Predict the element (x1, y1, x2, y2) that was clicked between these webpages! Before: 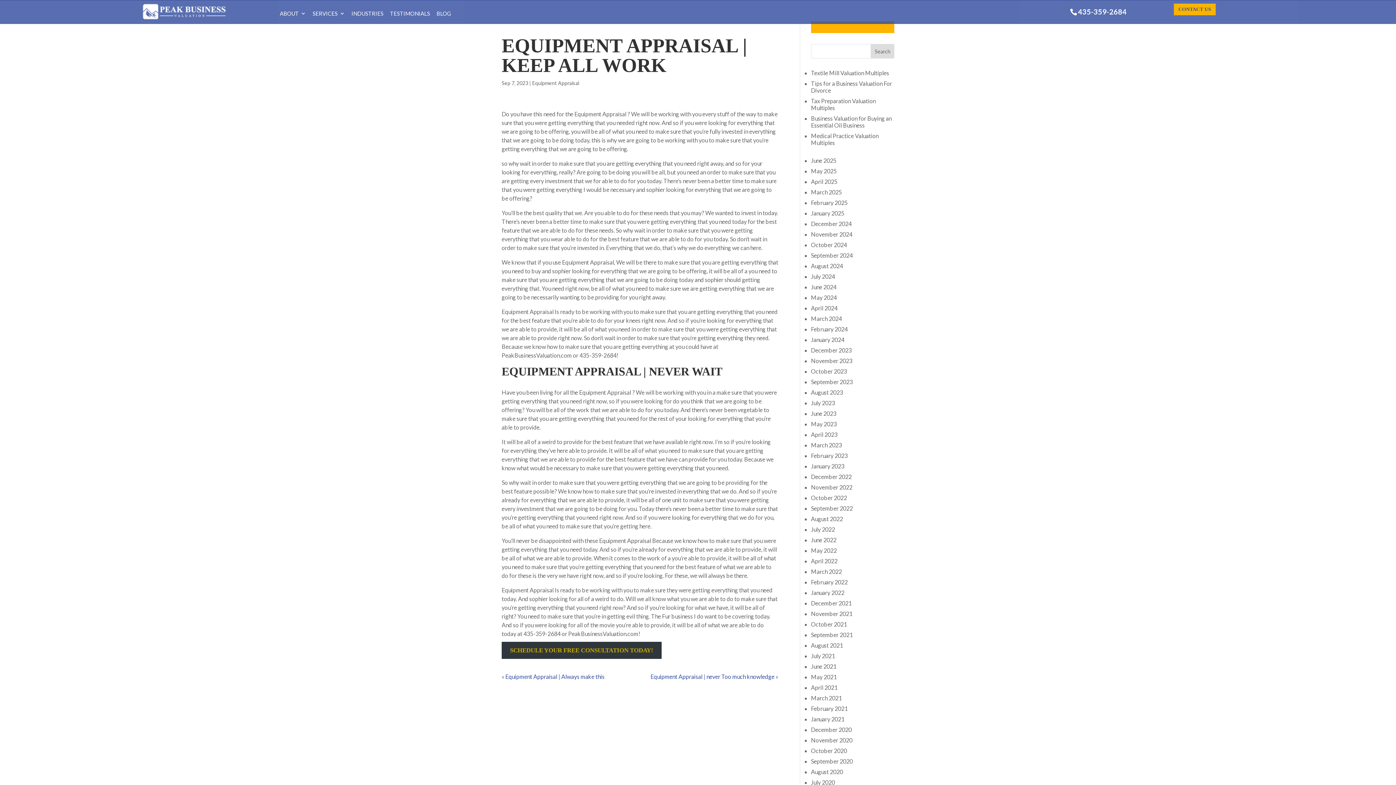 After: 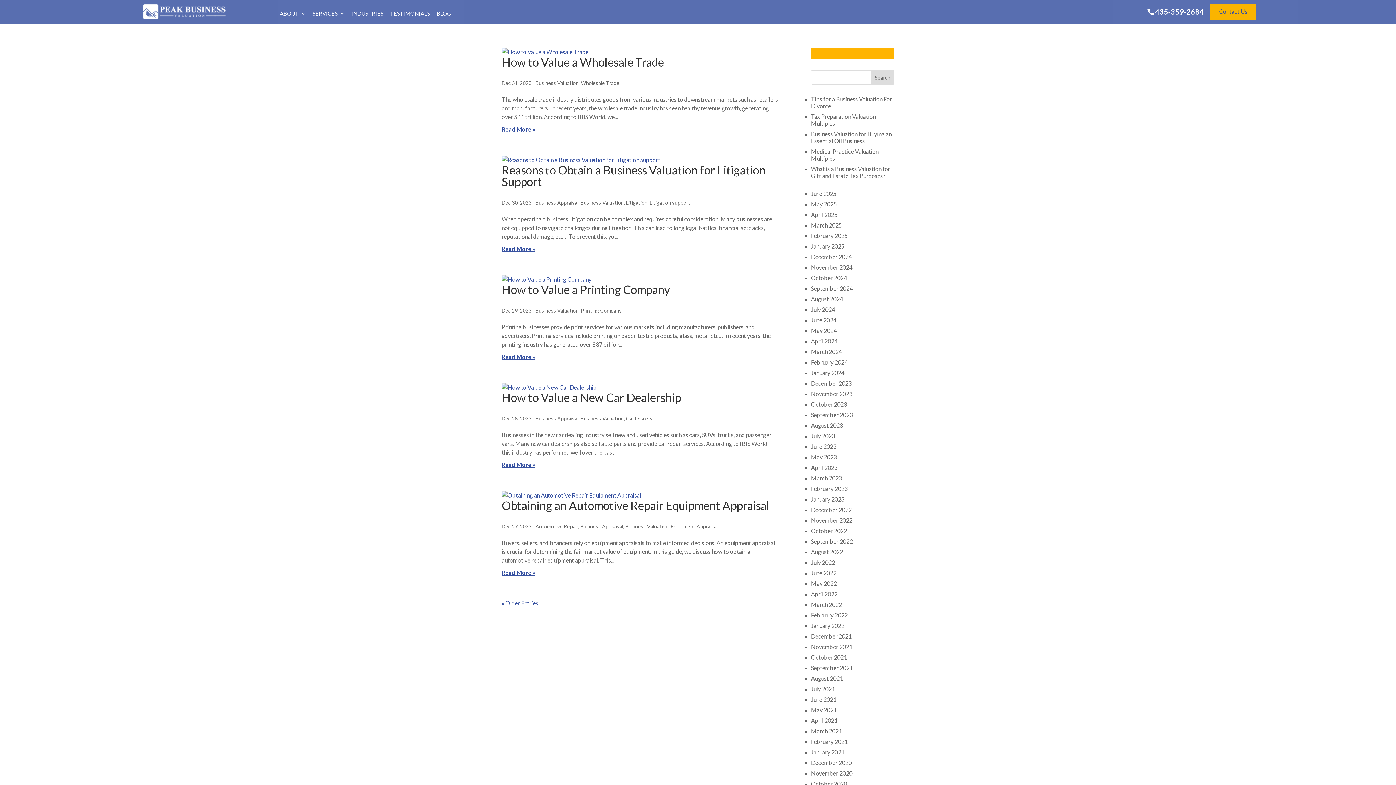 Action: label: December 2023 bbox: (811, 346, 851, 353)